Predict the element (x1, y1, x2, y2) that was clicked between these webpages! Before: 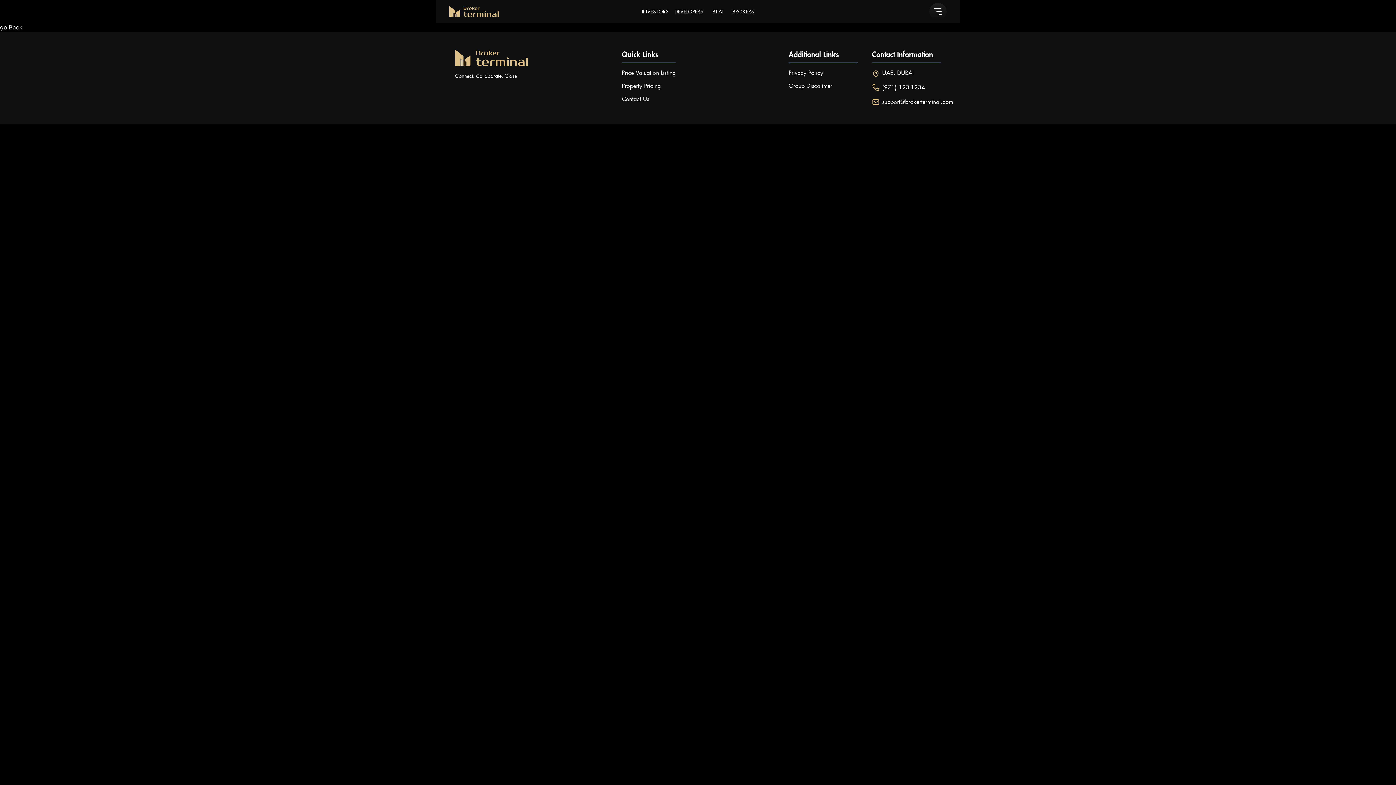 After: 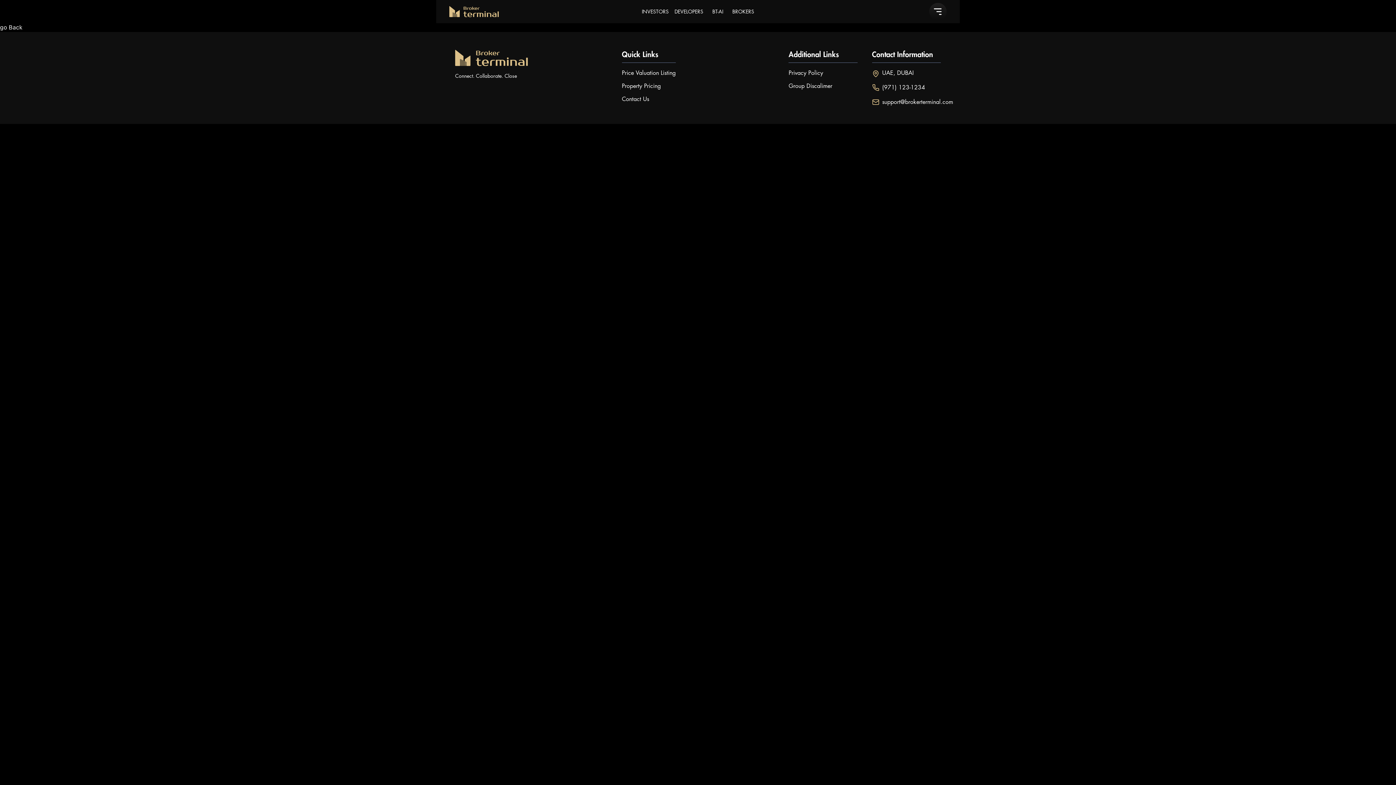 Action: label: Contact Us bbox: (622, 96, 649, 102)